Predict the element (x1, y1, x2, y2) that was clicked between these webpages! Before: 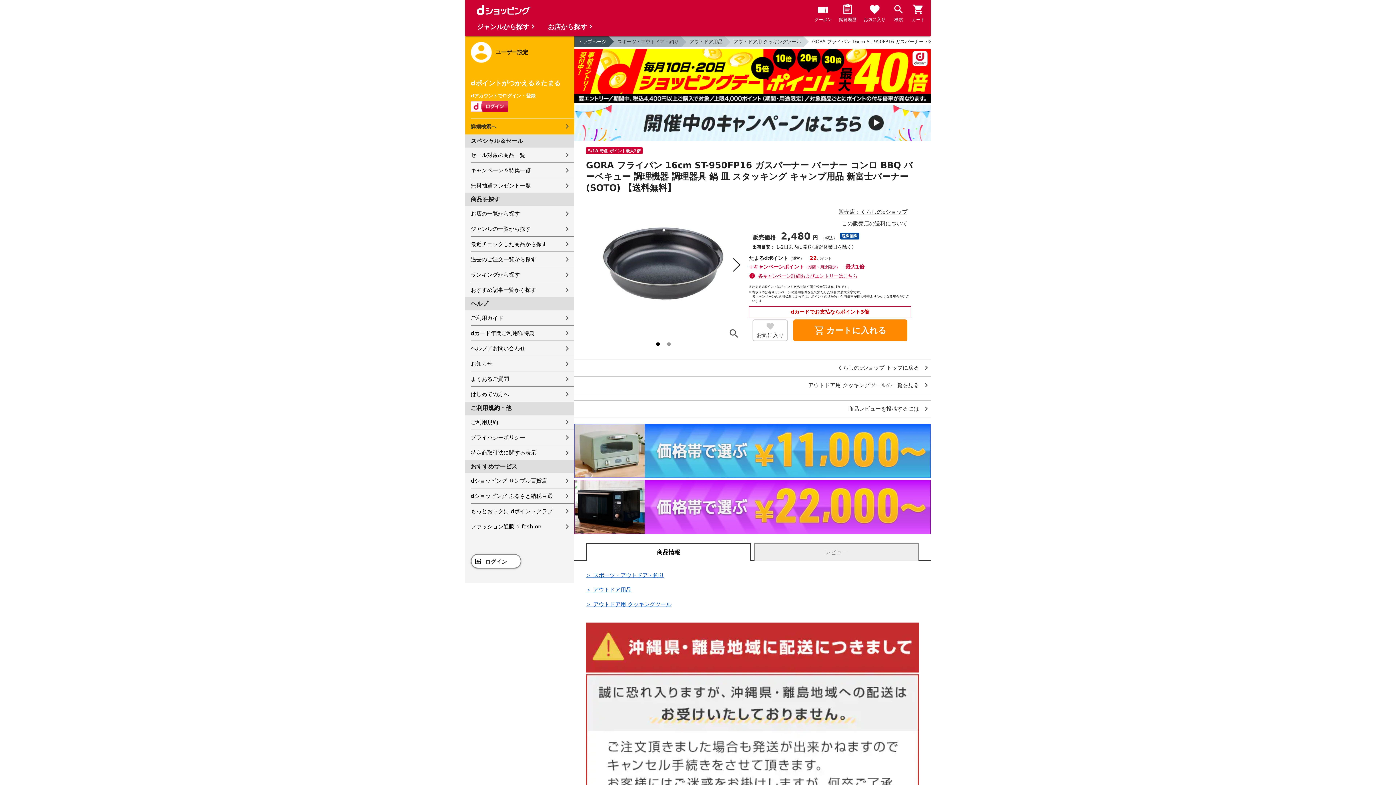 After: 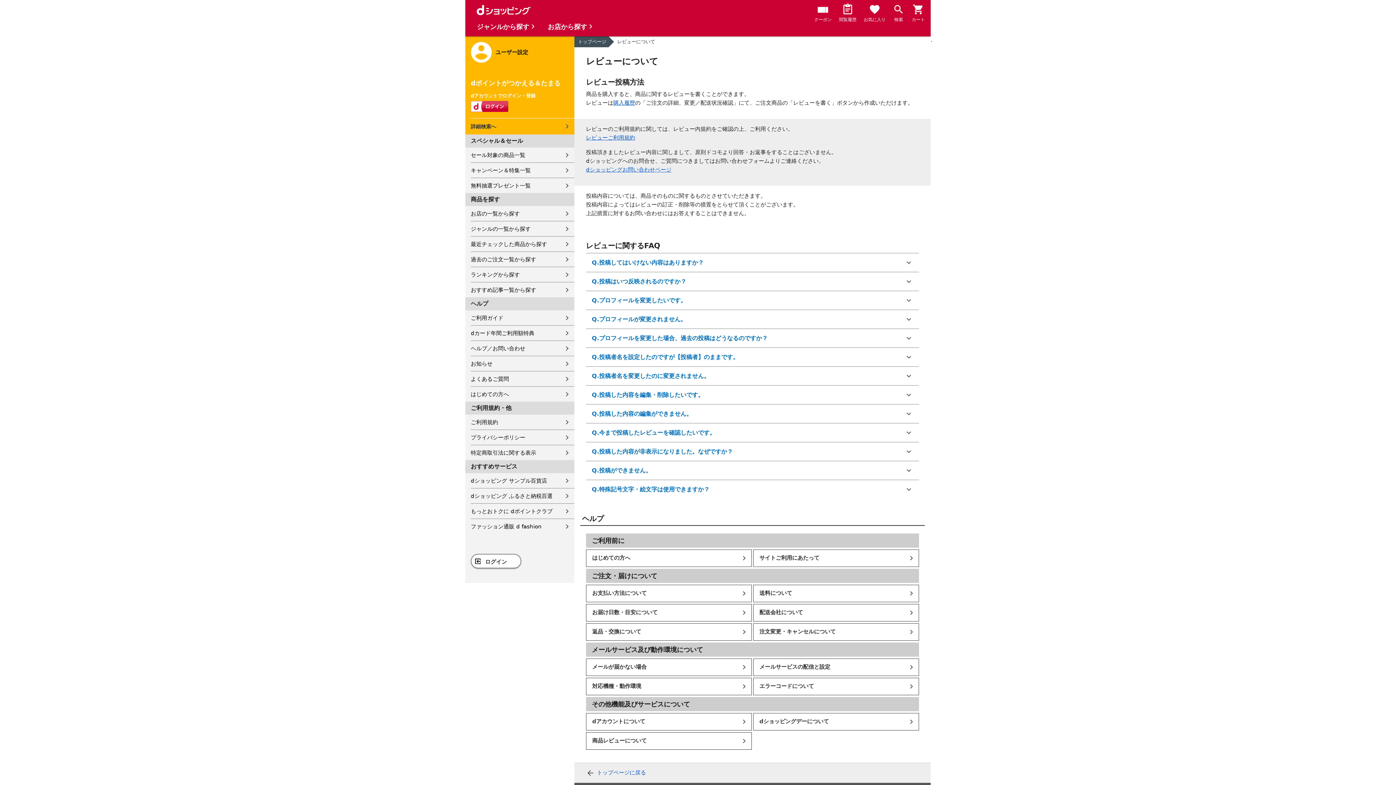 Action: bbox: (574, 406, 930, 411) label: 商品レビューを投稿するには